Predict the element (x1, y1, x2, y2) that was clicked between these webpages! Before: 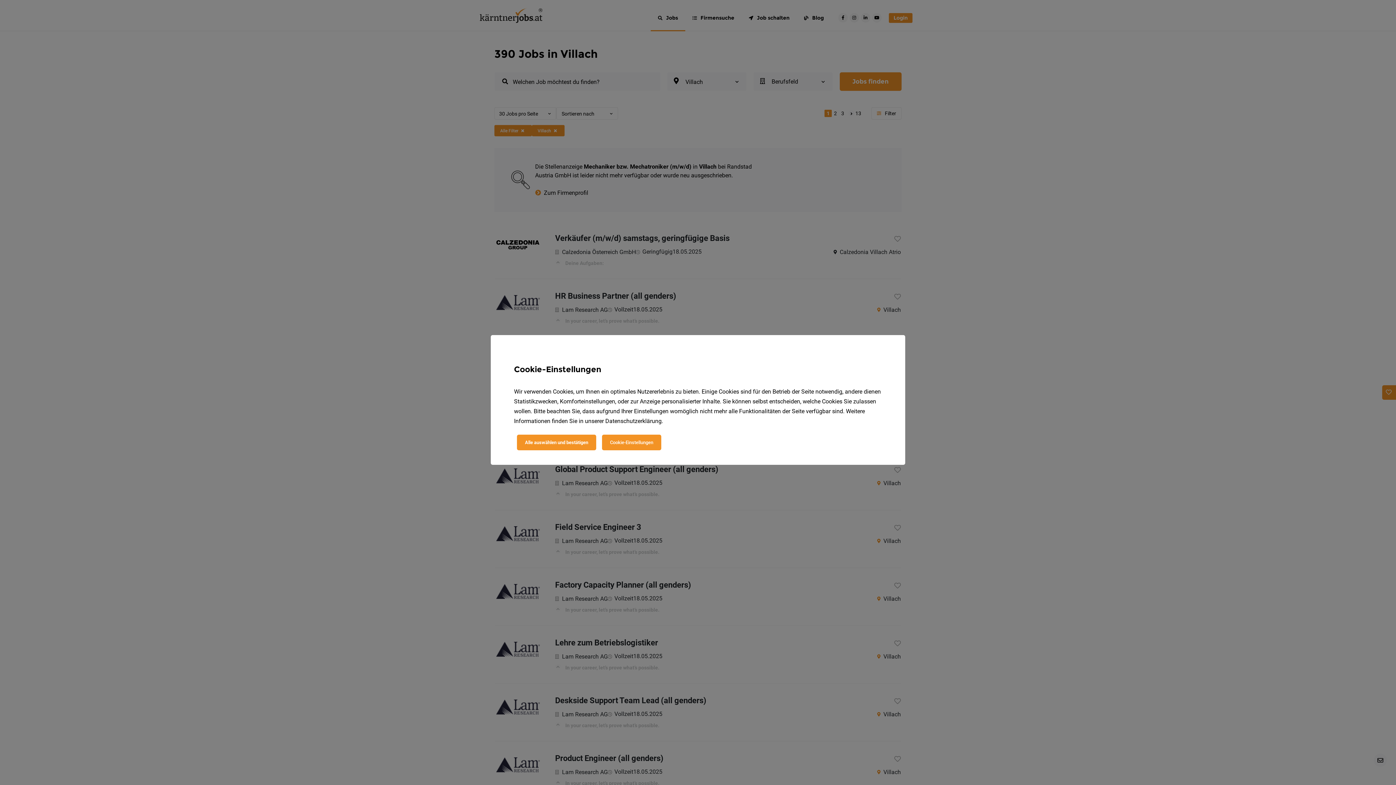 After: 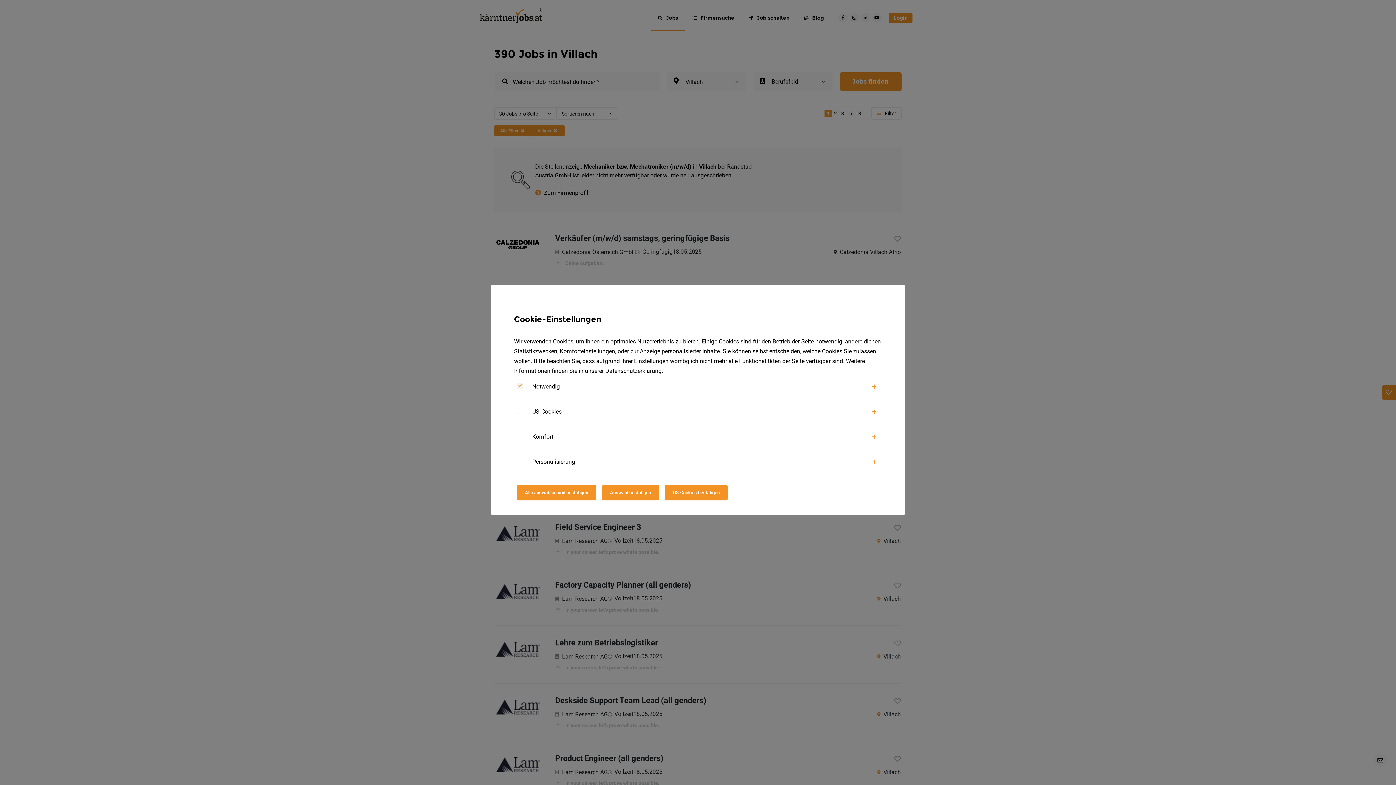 Action: label: Cookie-Einstellungen bbox: (602, 434, 661, 450)